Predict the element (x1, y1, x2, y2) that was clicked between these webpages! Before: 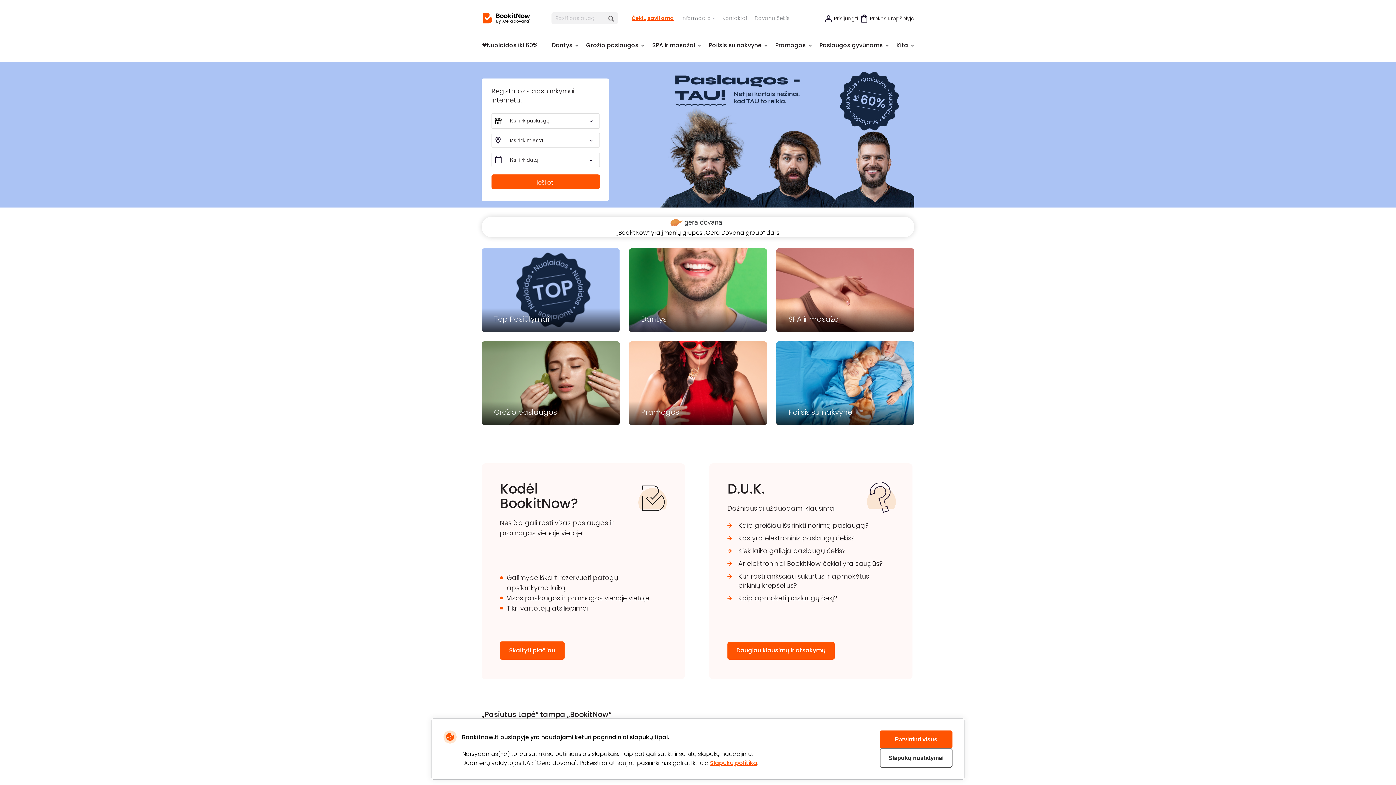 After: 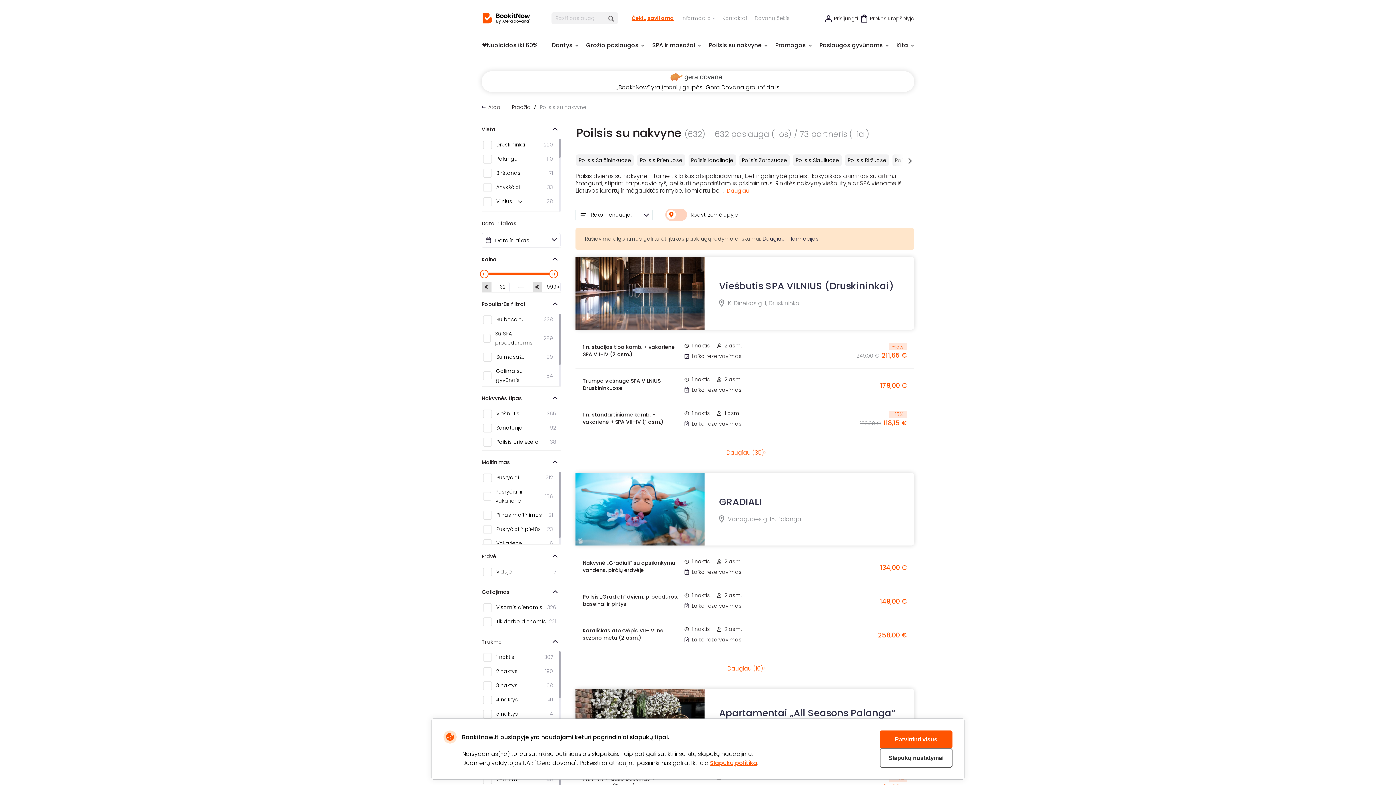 Action: label: Poilsis su nakvyne bbox: (776, 341, 914, 425)